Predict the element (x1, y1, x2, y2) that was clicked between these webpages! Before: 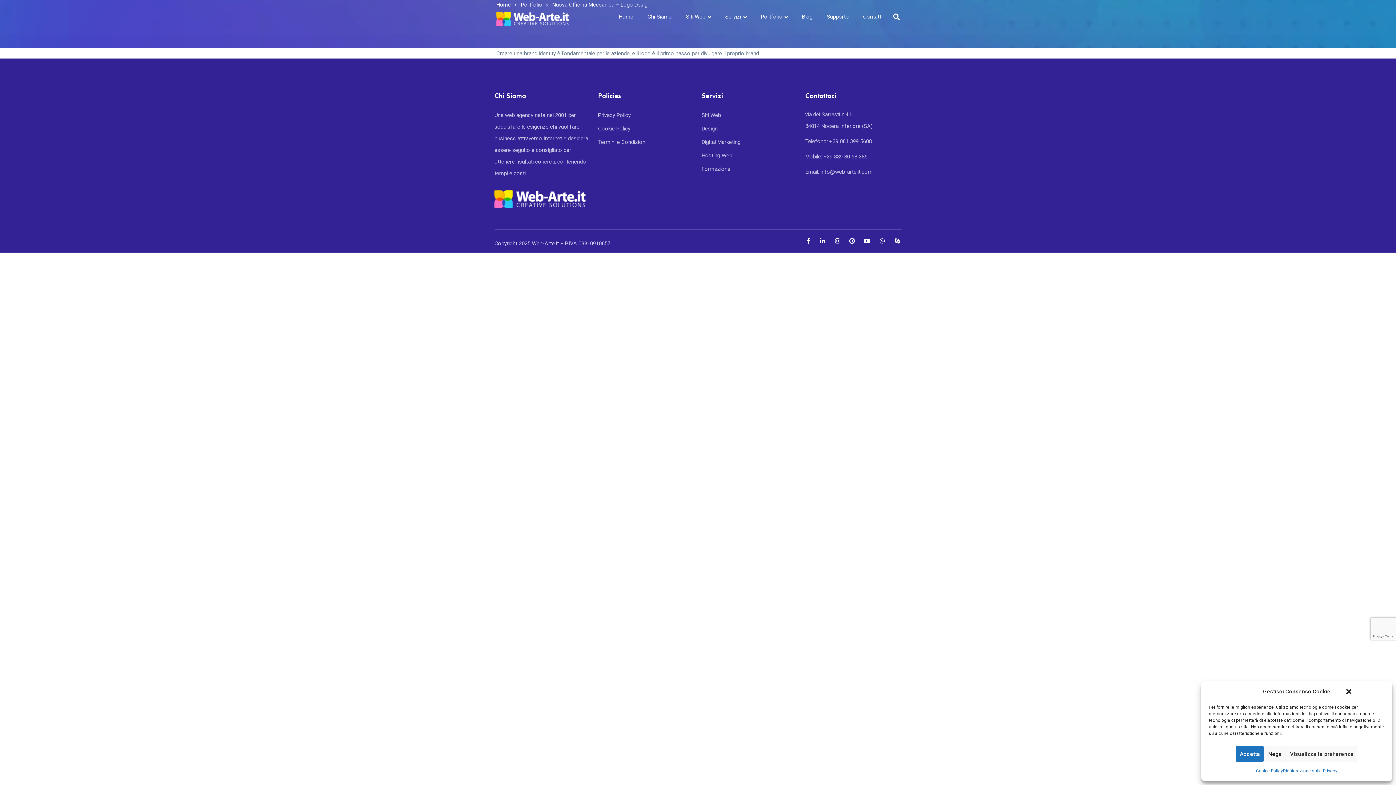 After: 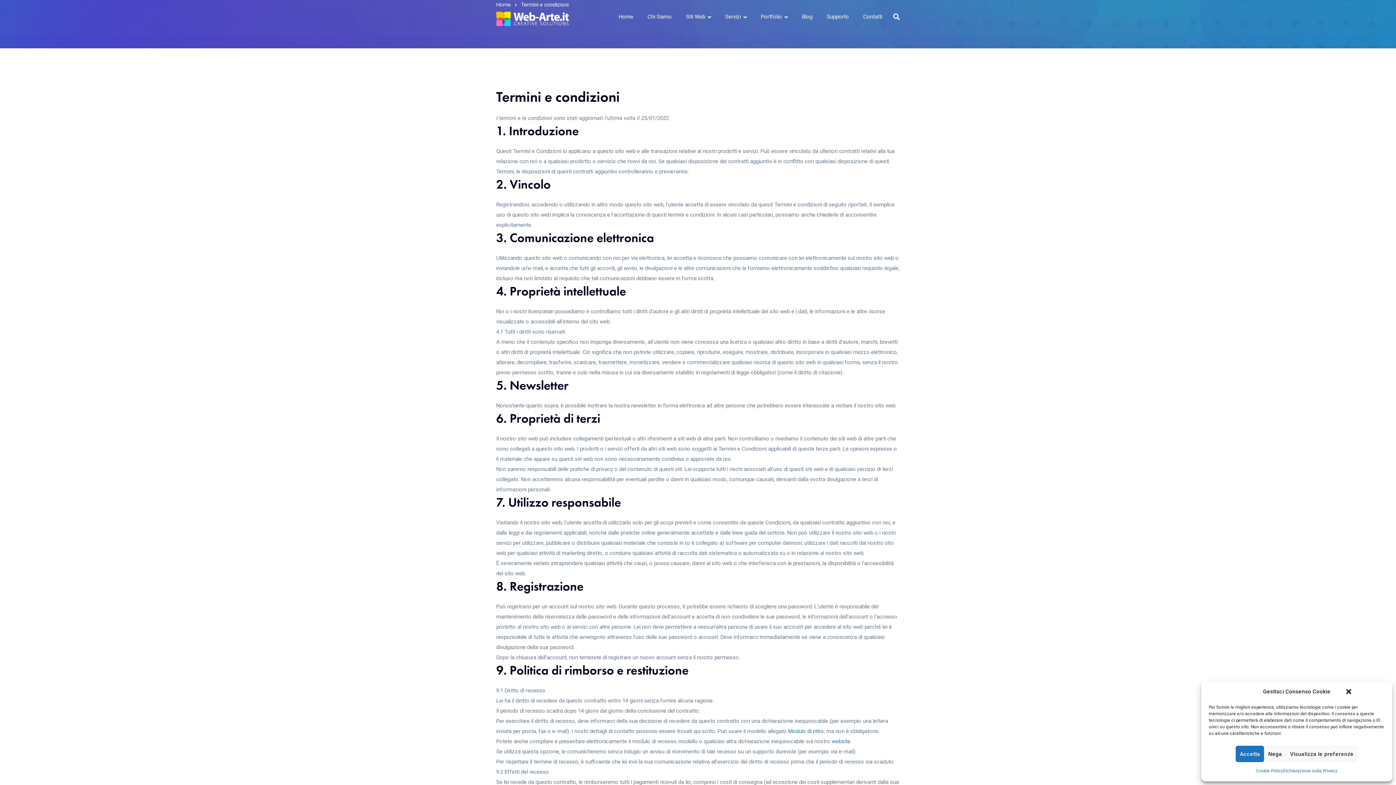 Action: label: Termini e Condizioni bbox: (598, 138, 646, 145)